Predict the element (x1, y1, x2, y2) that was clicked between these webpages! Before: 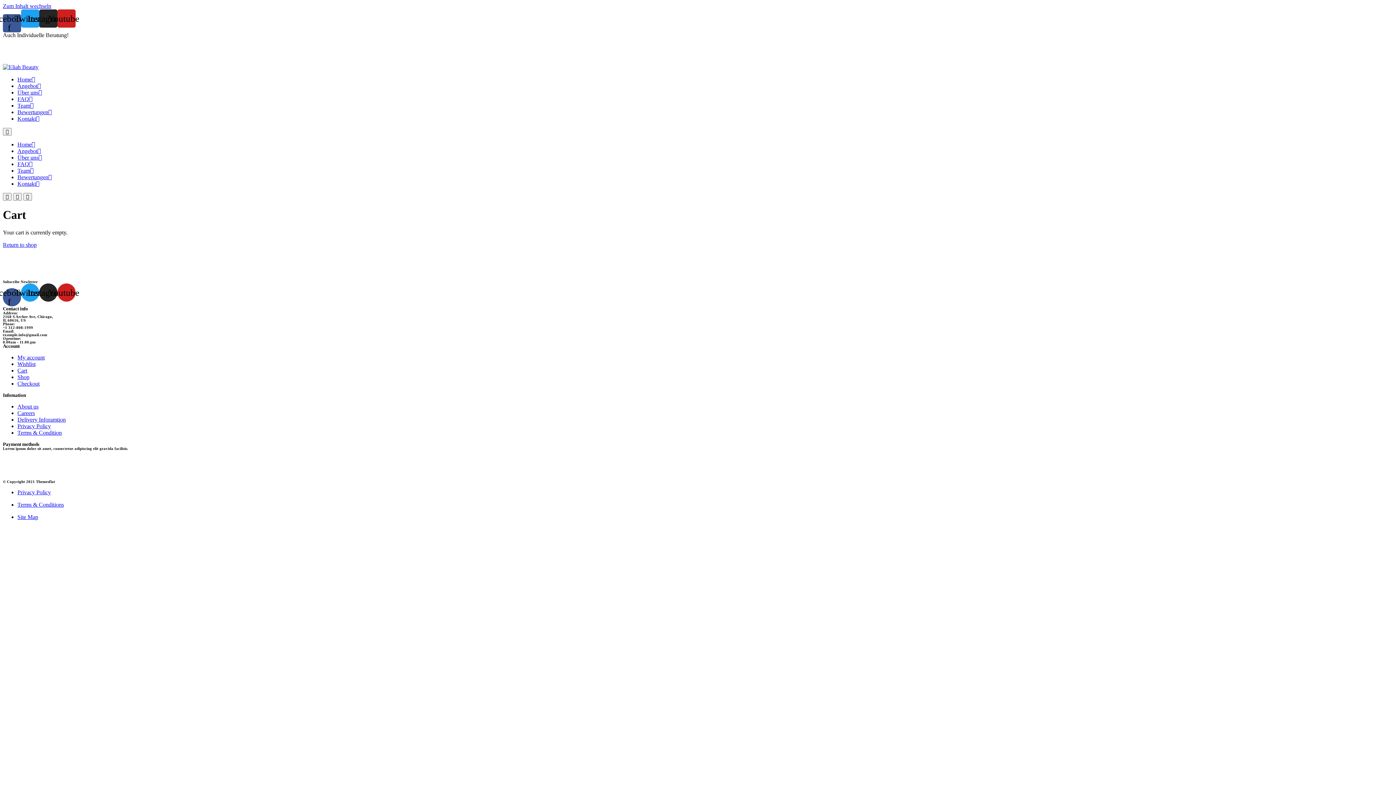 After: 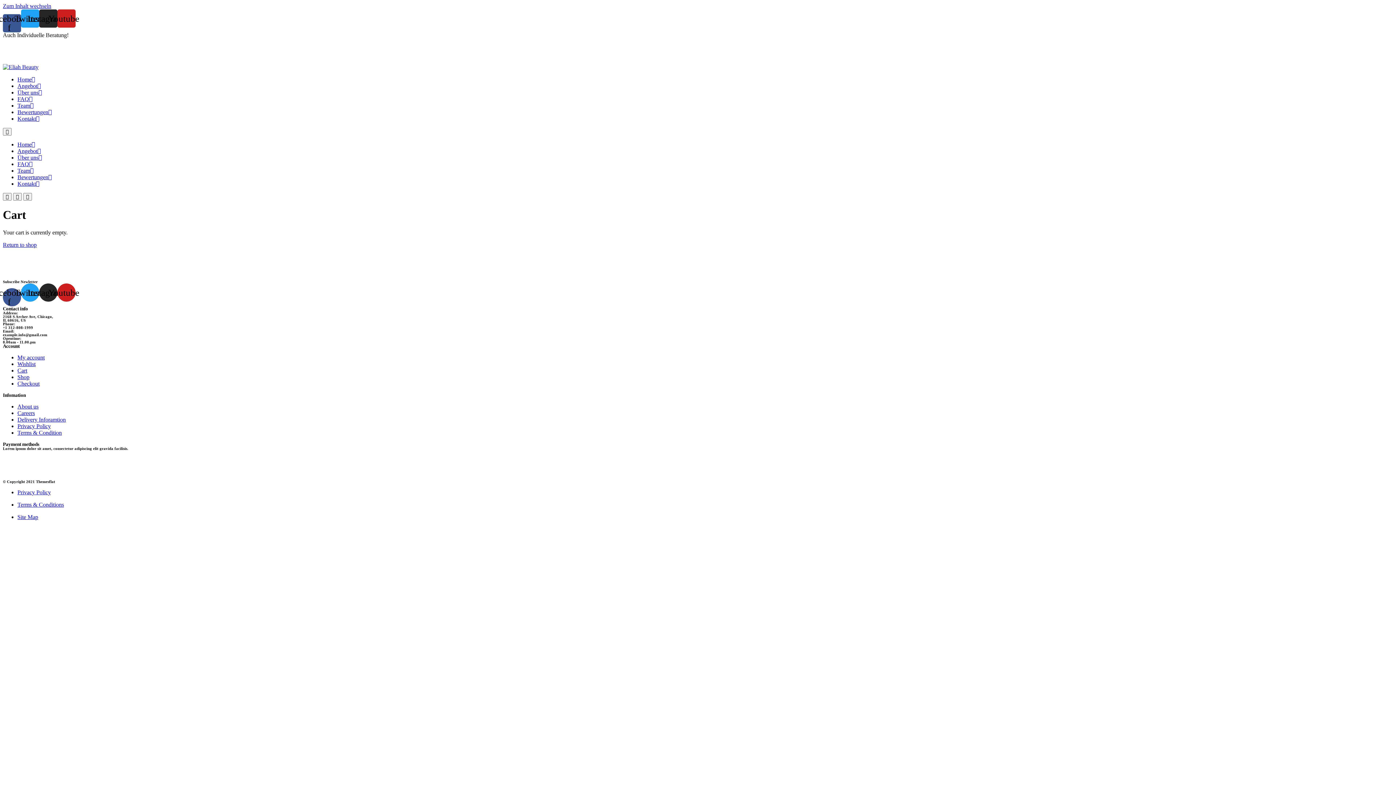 Action: label: Zum Inhalt wechseln bbox: (2, 2, 51, 9)